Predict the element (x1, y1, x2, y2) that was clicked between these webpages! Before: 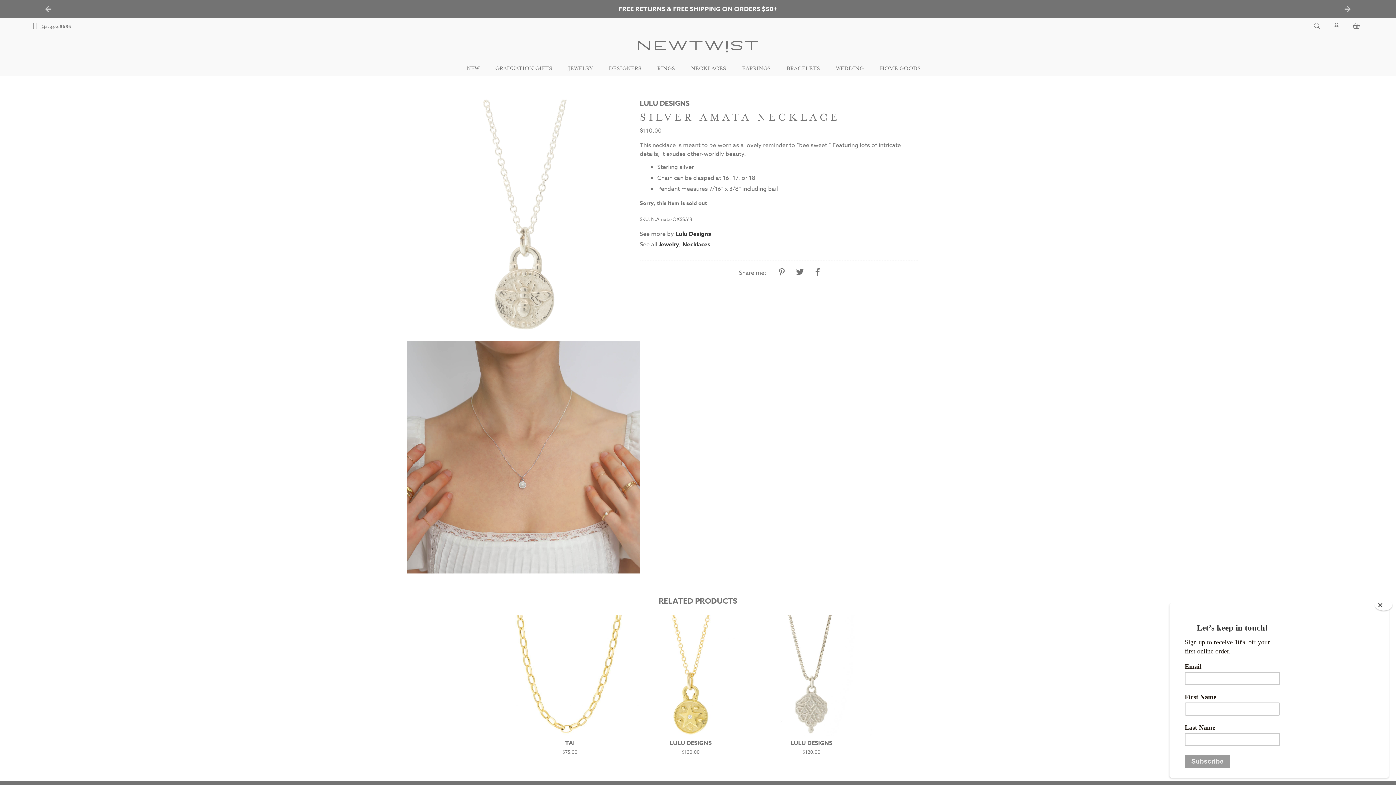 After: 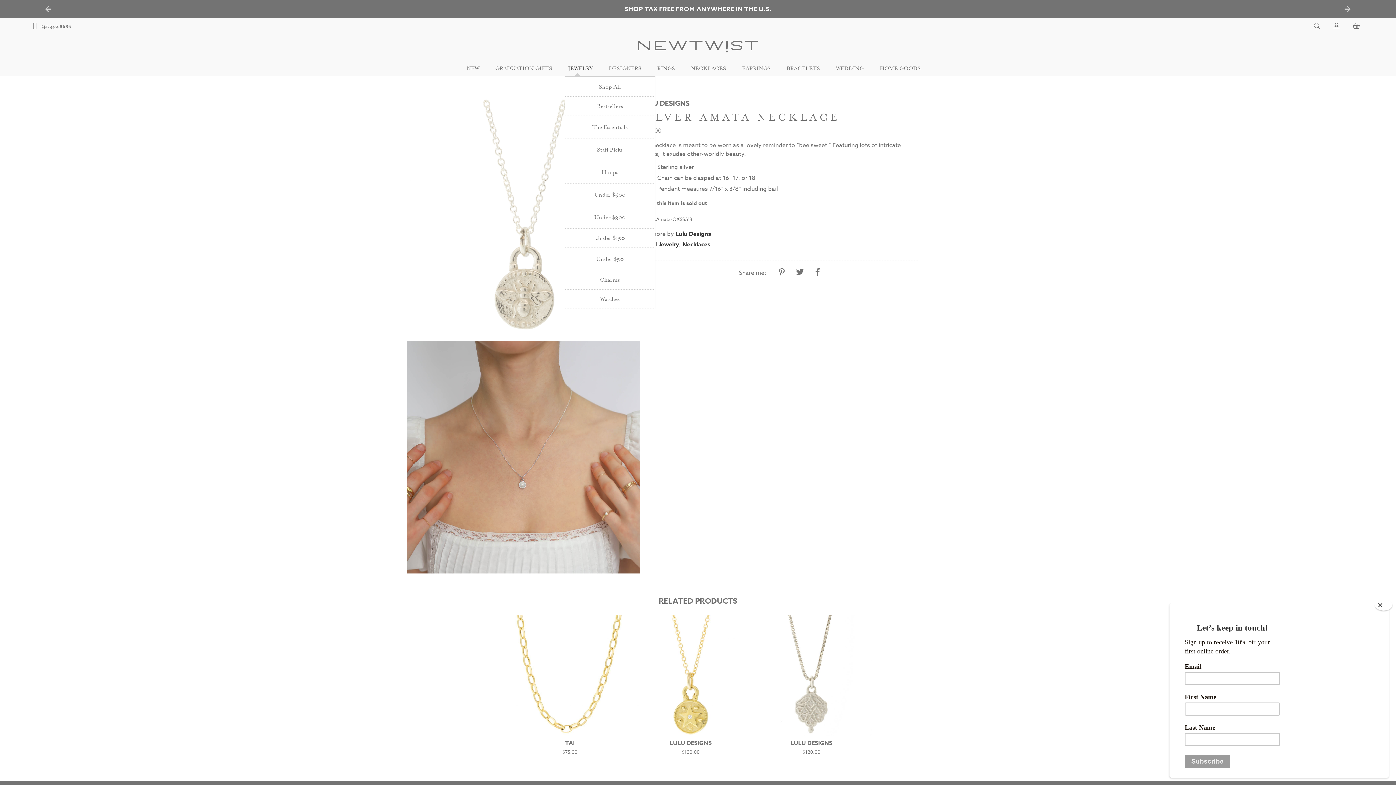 Action: label: JEWELRY bbox: (564, 61, 605, 76)